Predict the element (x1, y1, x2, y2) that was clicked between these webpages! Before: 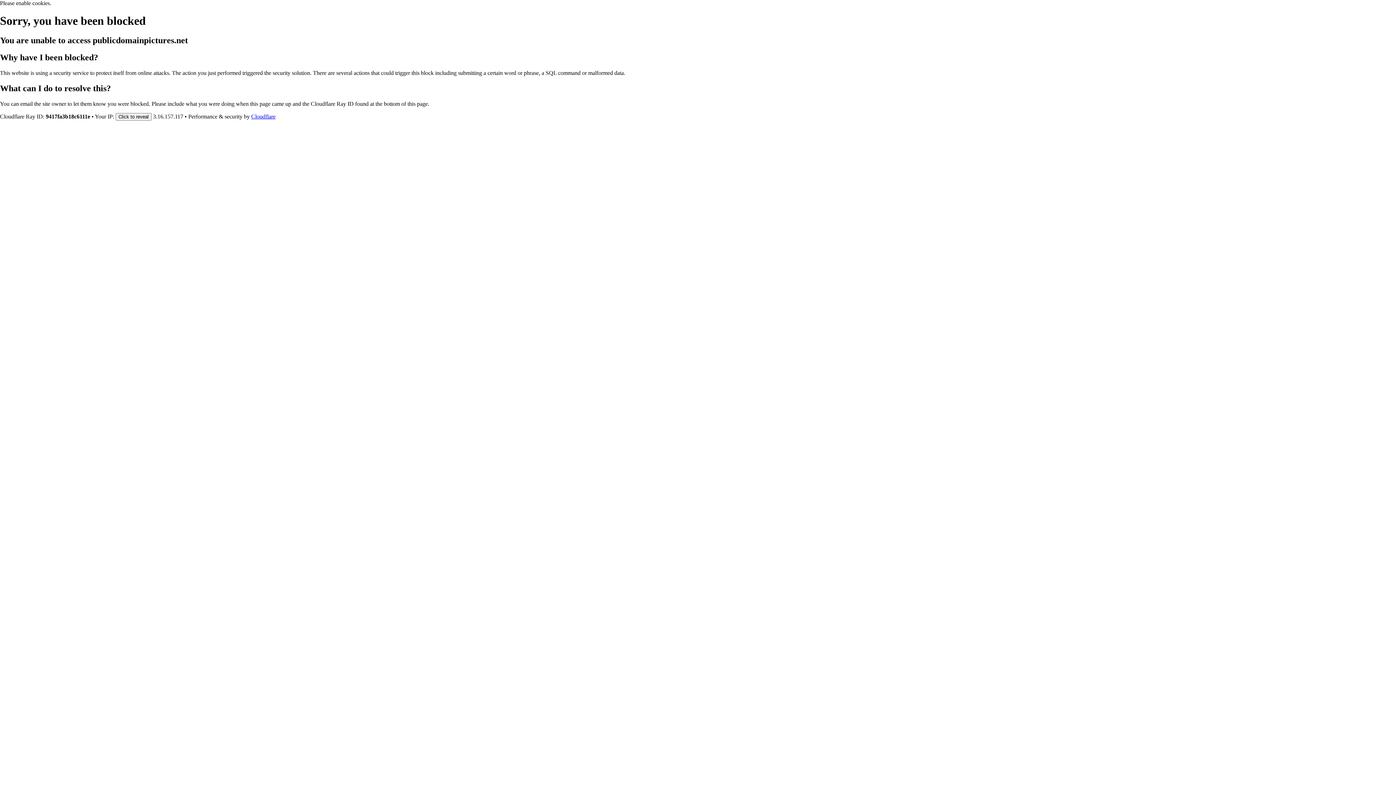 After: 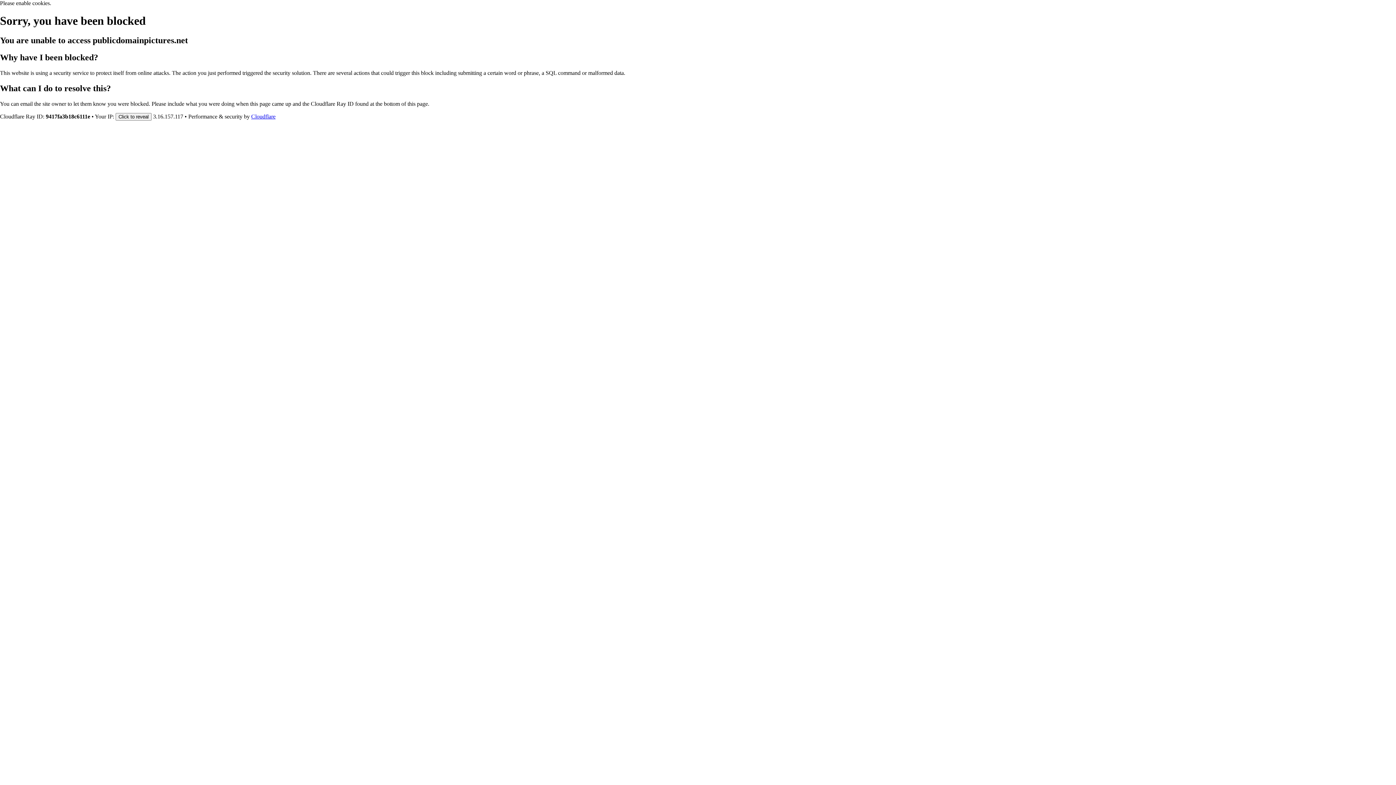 Action: bbox: (251, 113, 275, 119) label: Cloudflare